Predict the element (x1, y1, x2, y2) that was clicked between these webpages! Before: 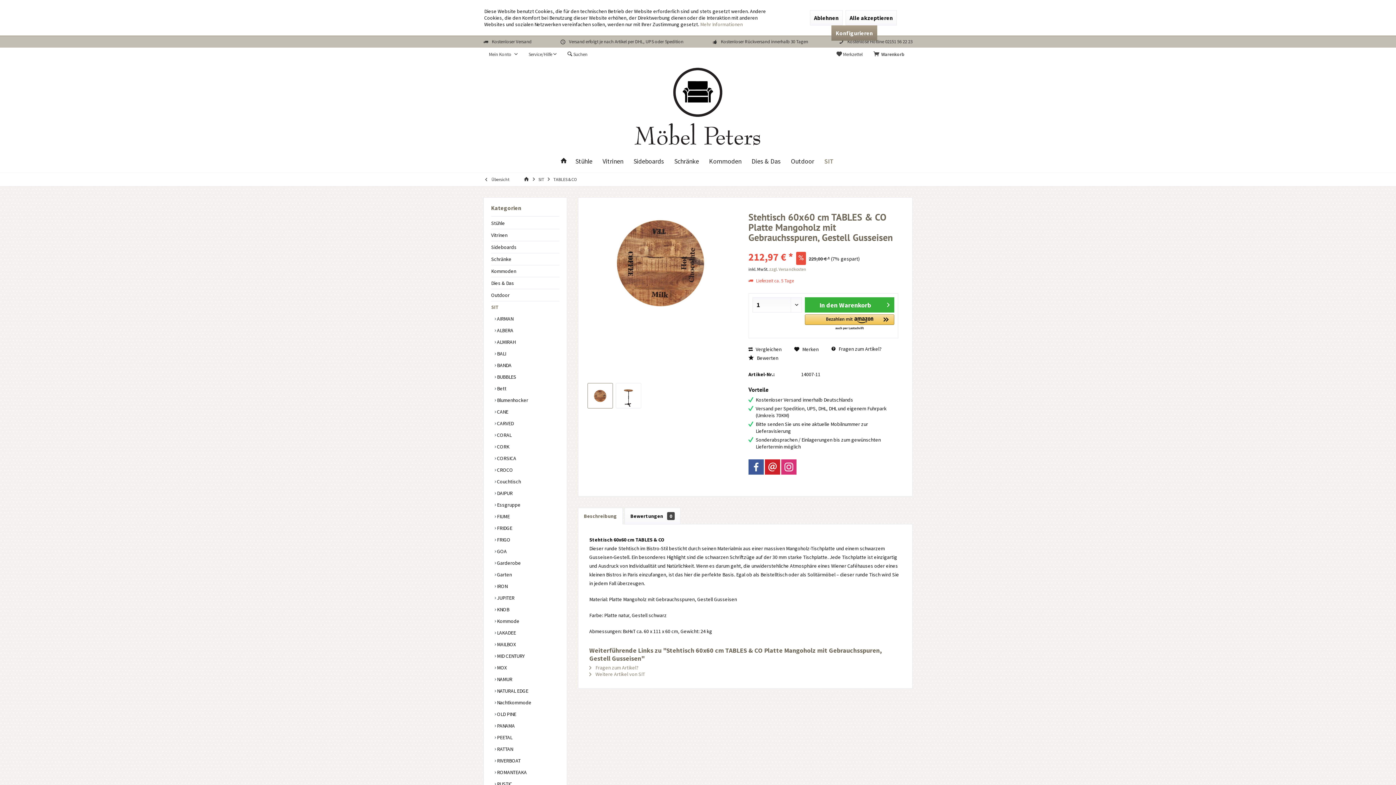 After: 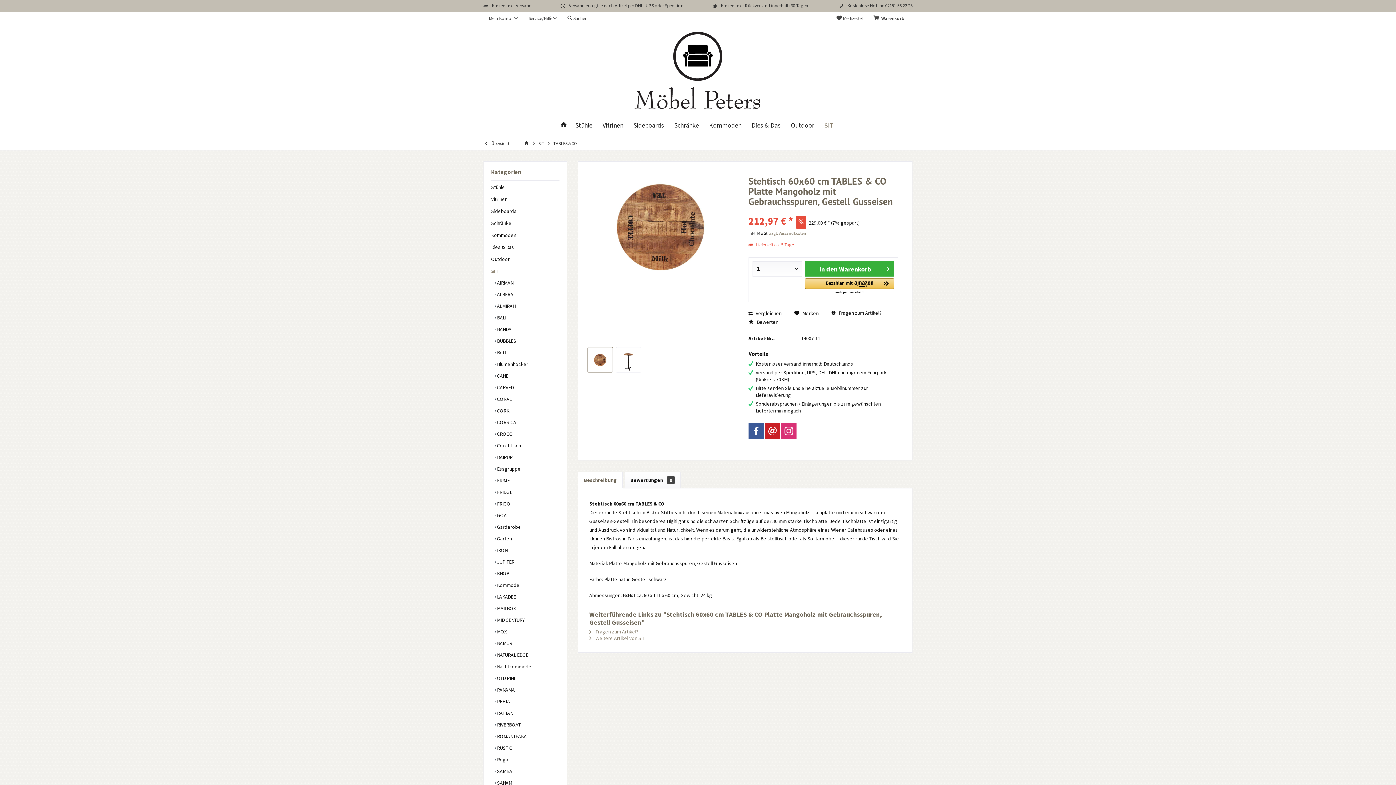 Action: bbox: (845, 10, 897, 25) label: Alle akzeptieren